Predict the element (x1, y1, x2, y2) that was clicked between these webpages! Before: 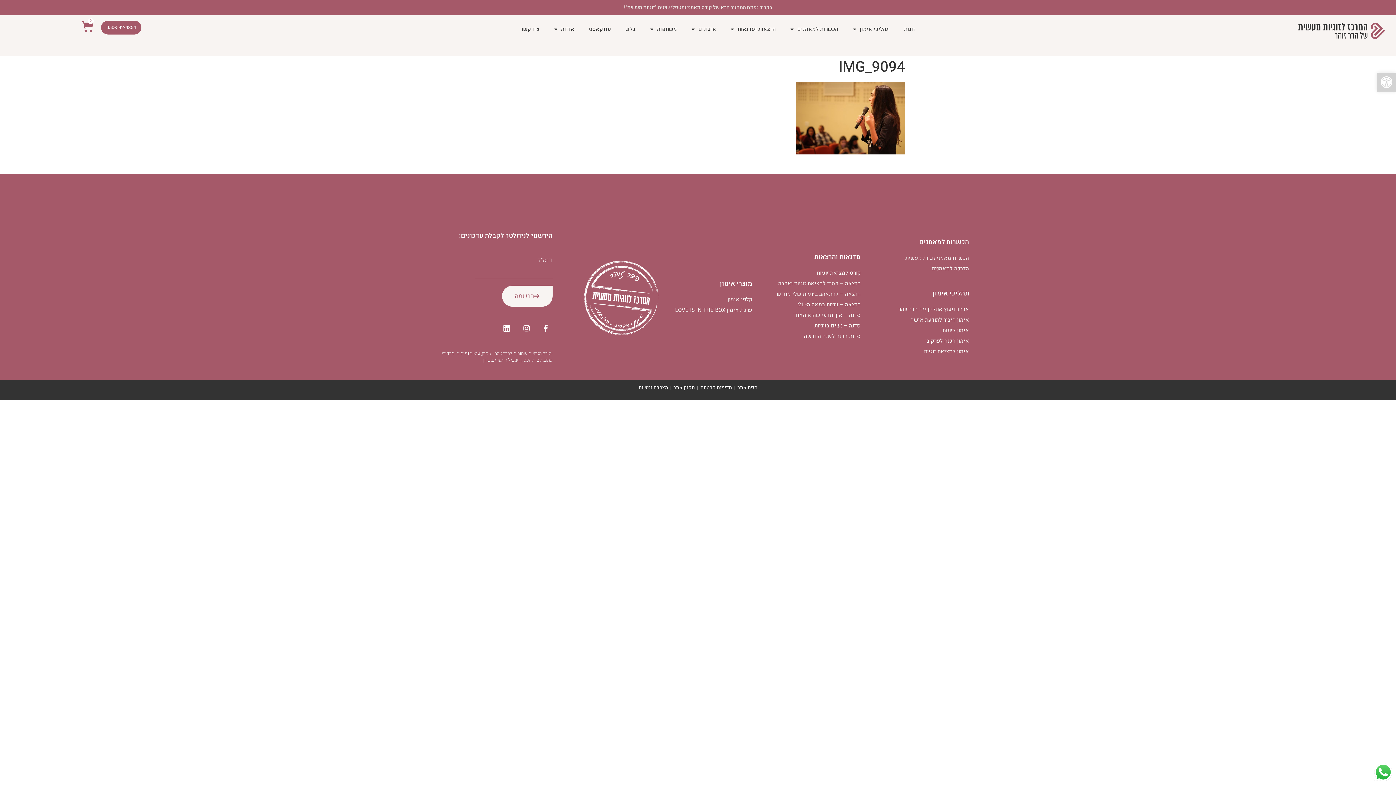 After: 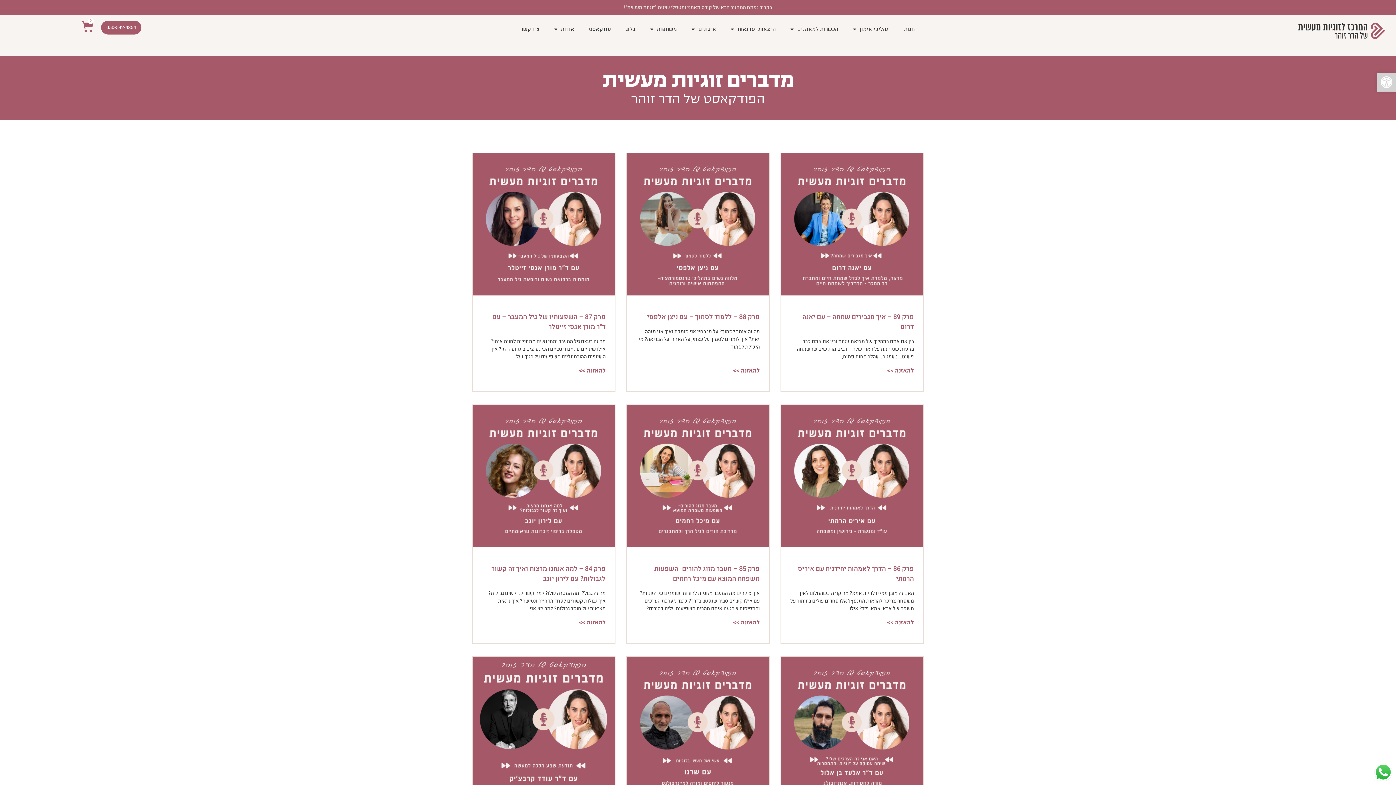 Action: bbox: (581, 20, 618, 37) label: פודקאסט